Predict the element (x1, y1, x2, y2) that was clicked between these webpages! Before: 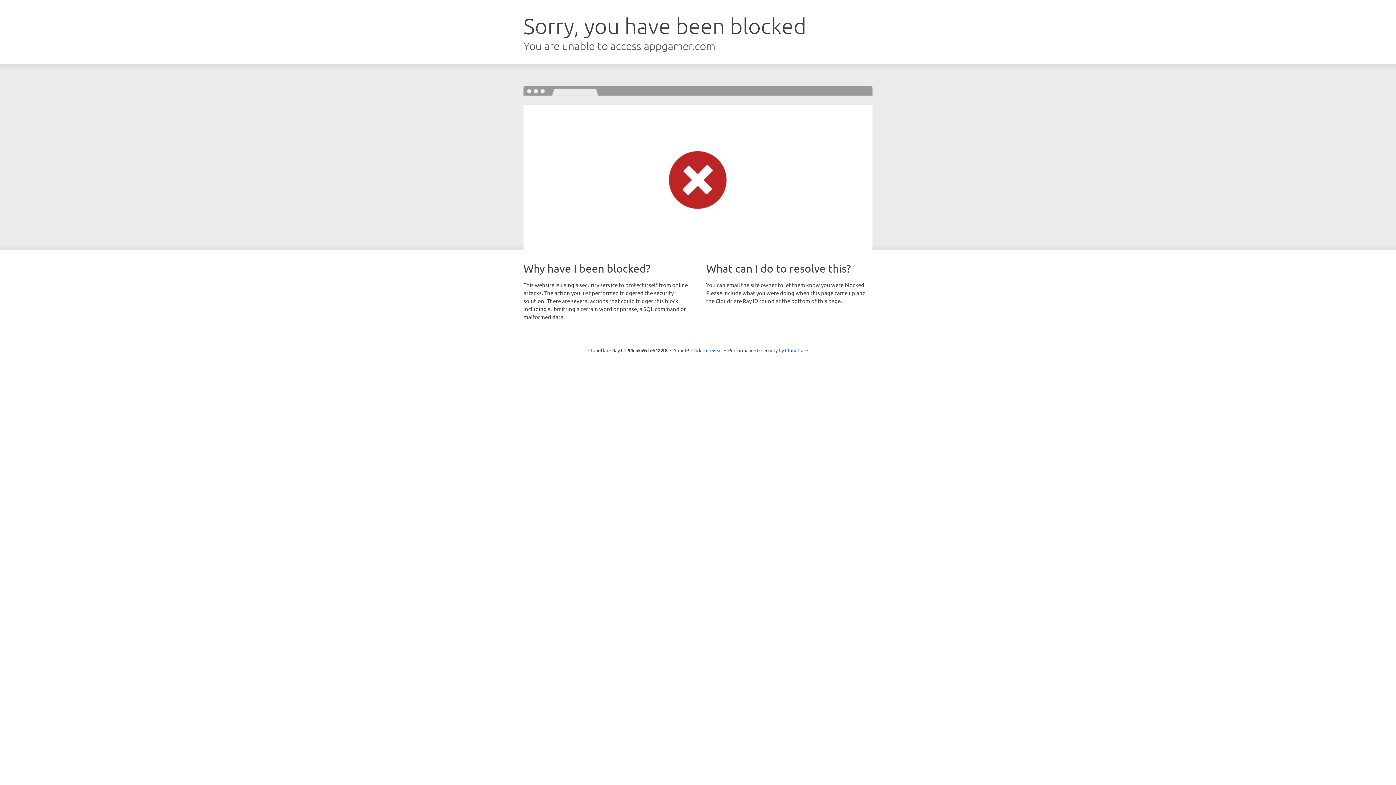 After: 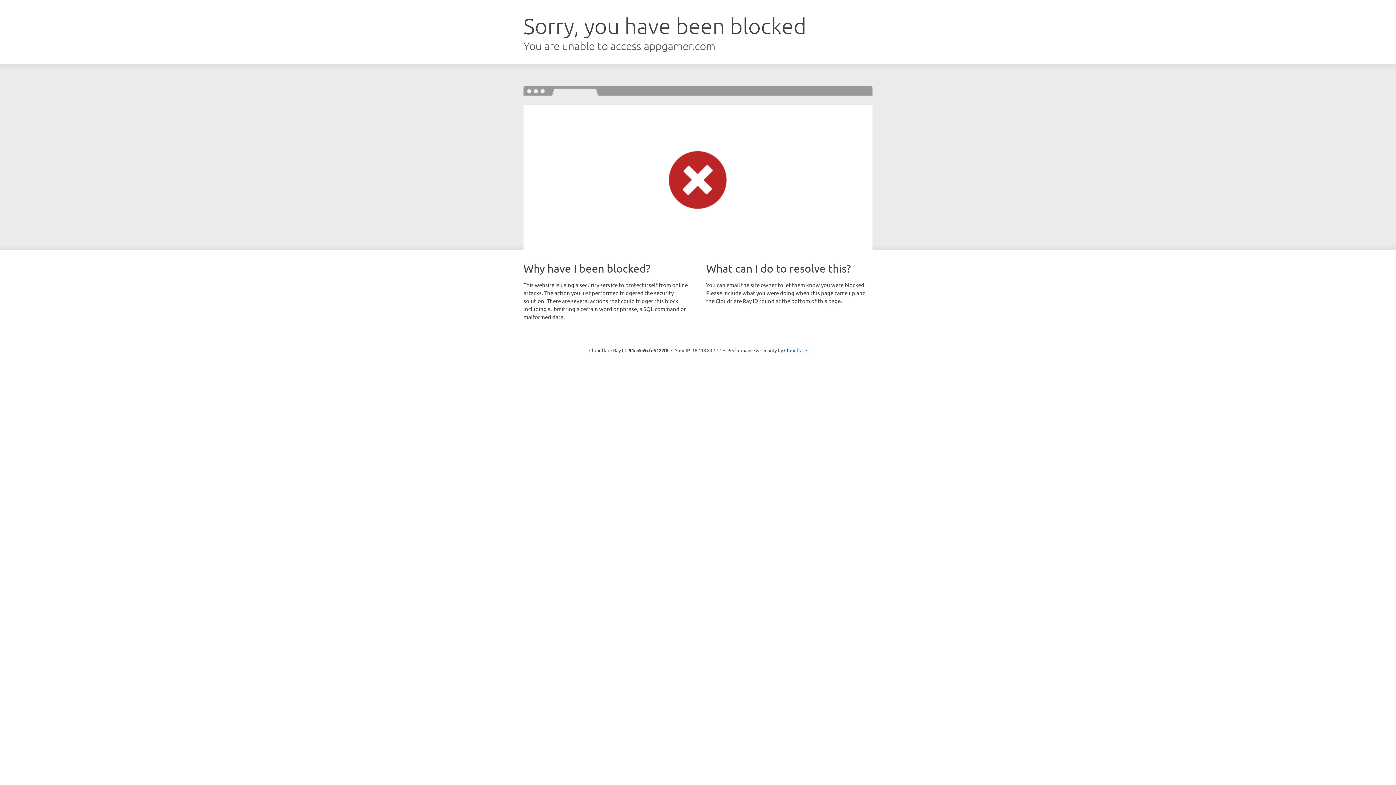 Action: bbox: (691, 346, 722, 353) label: Click to reveal